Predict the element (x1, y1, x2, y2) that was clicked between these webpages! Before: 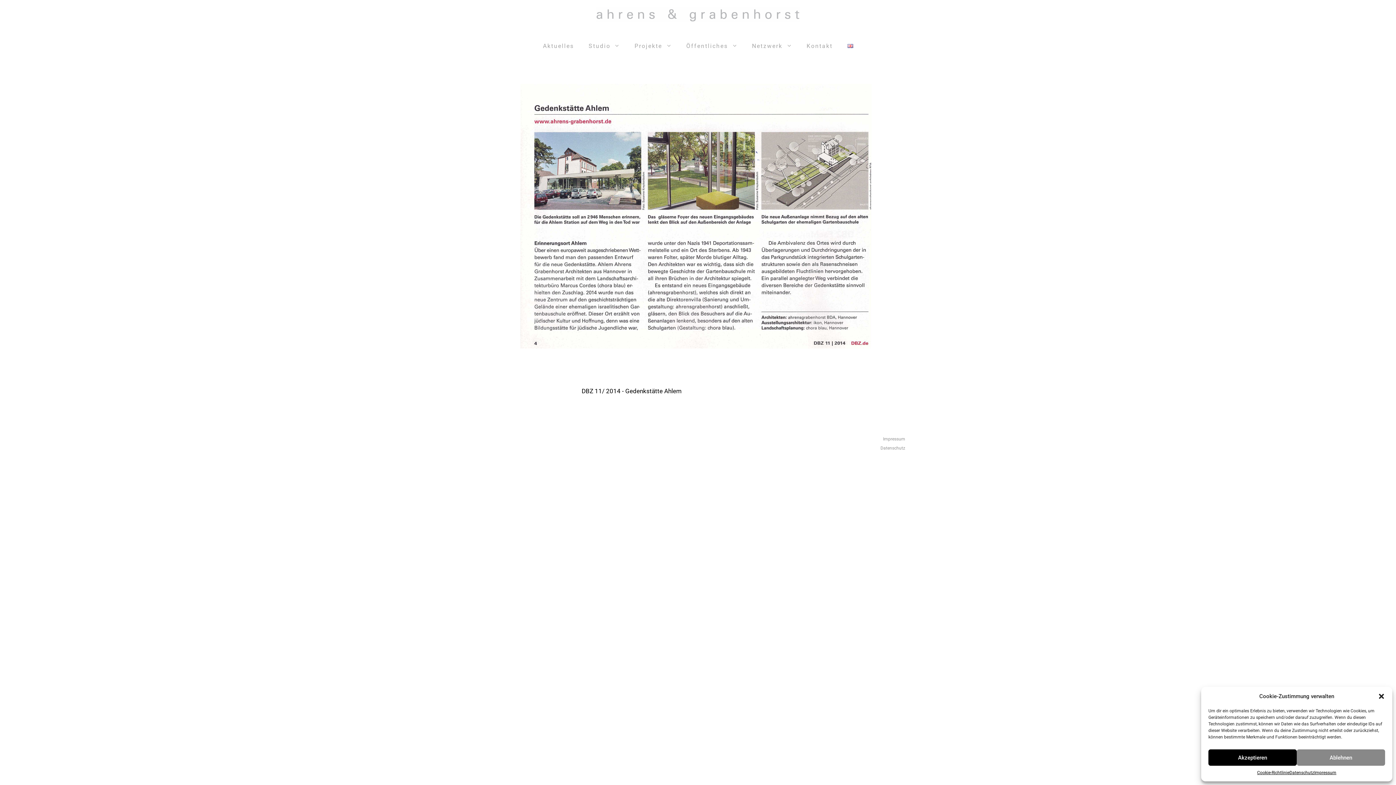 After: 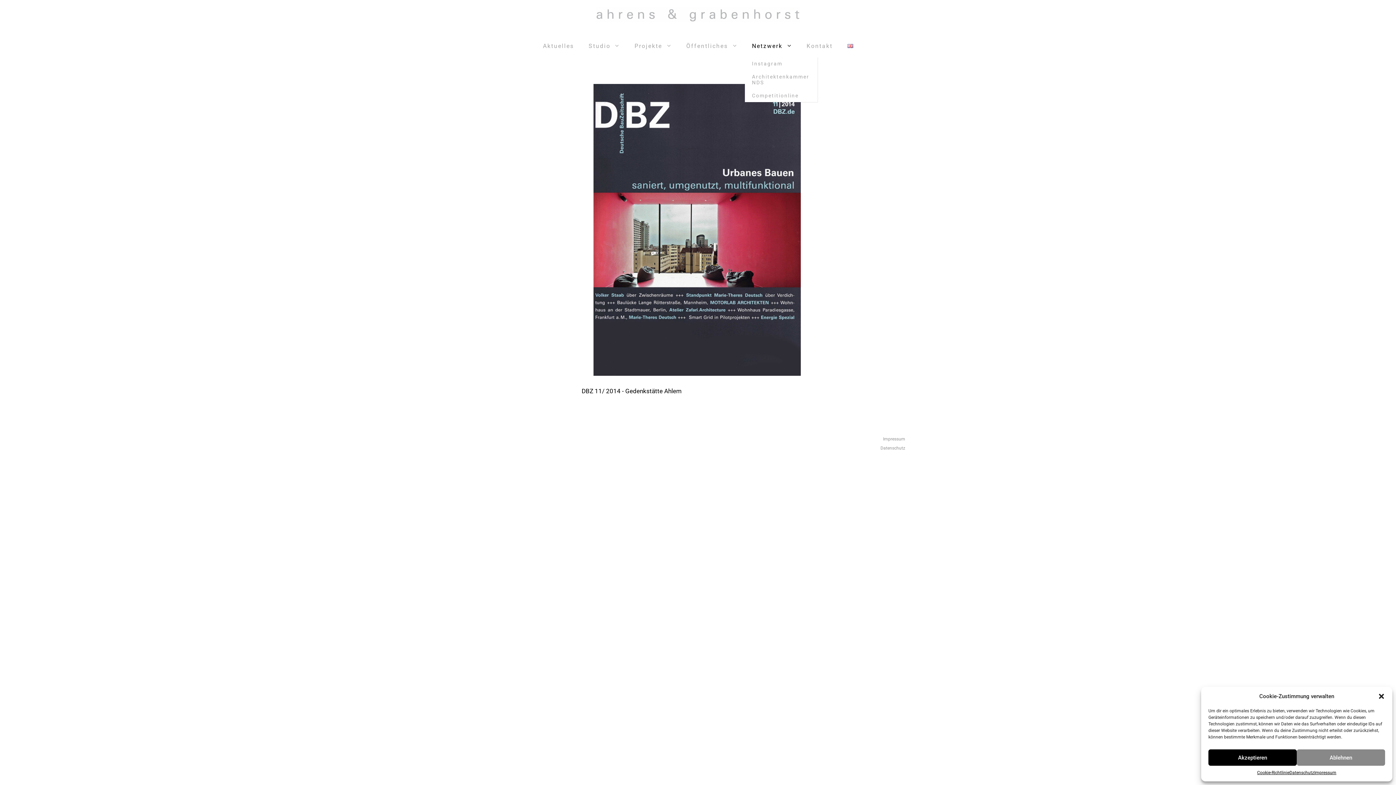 Action: label: Netzwerk bbox: (744, 35, 799, 57)